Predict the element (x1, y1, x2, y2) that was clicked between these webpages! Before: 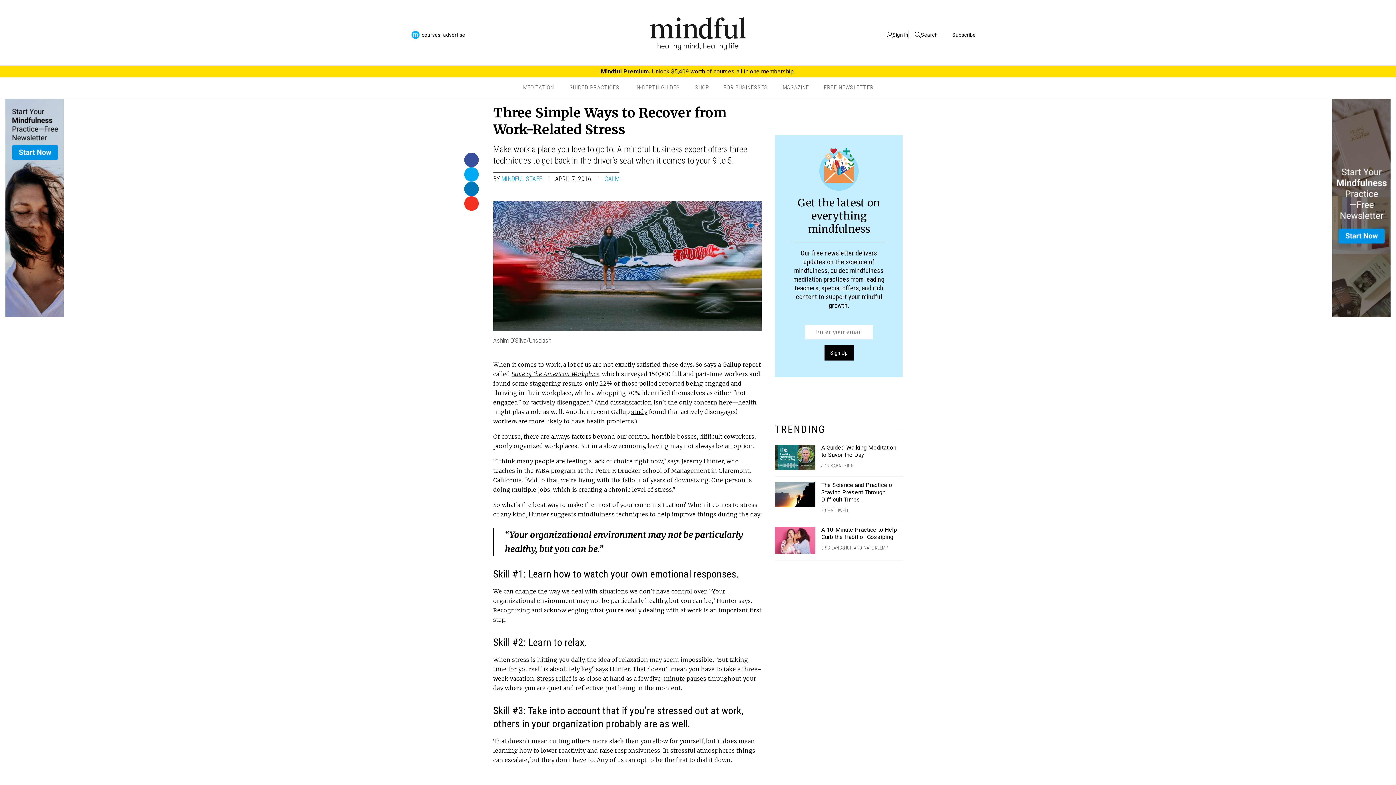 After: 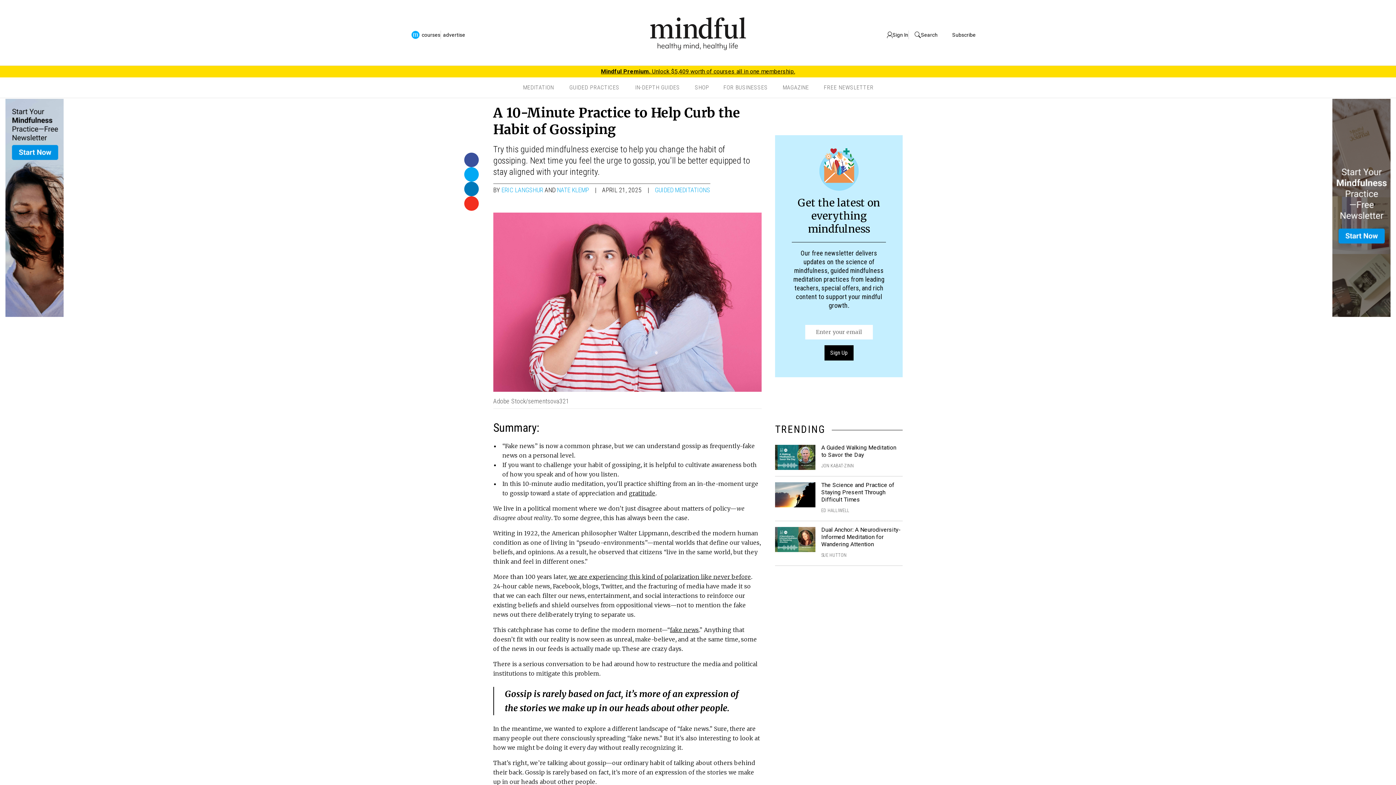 Action: bbox: (775, 548, 815, 555)